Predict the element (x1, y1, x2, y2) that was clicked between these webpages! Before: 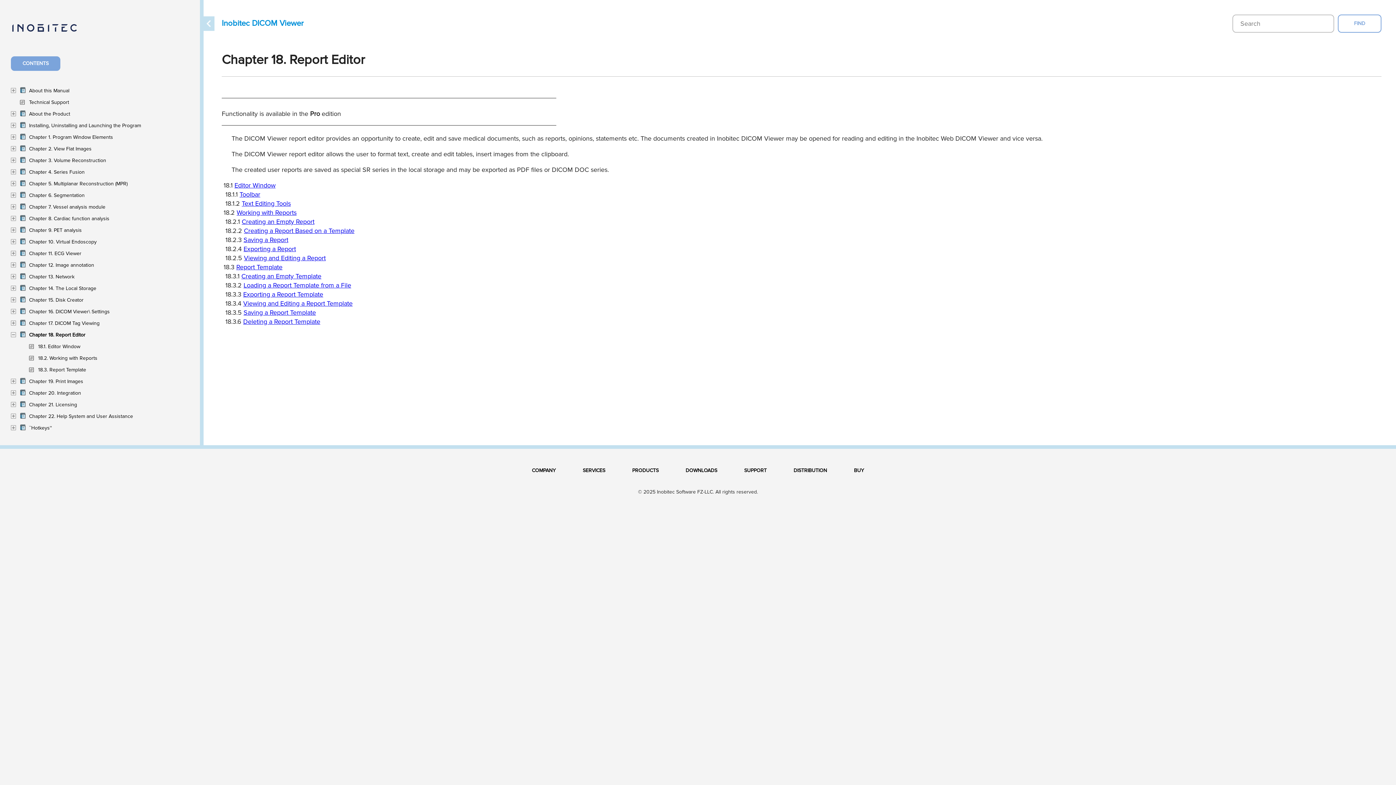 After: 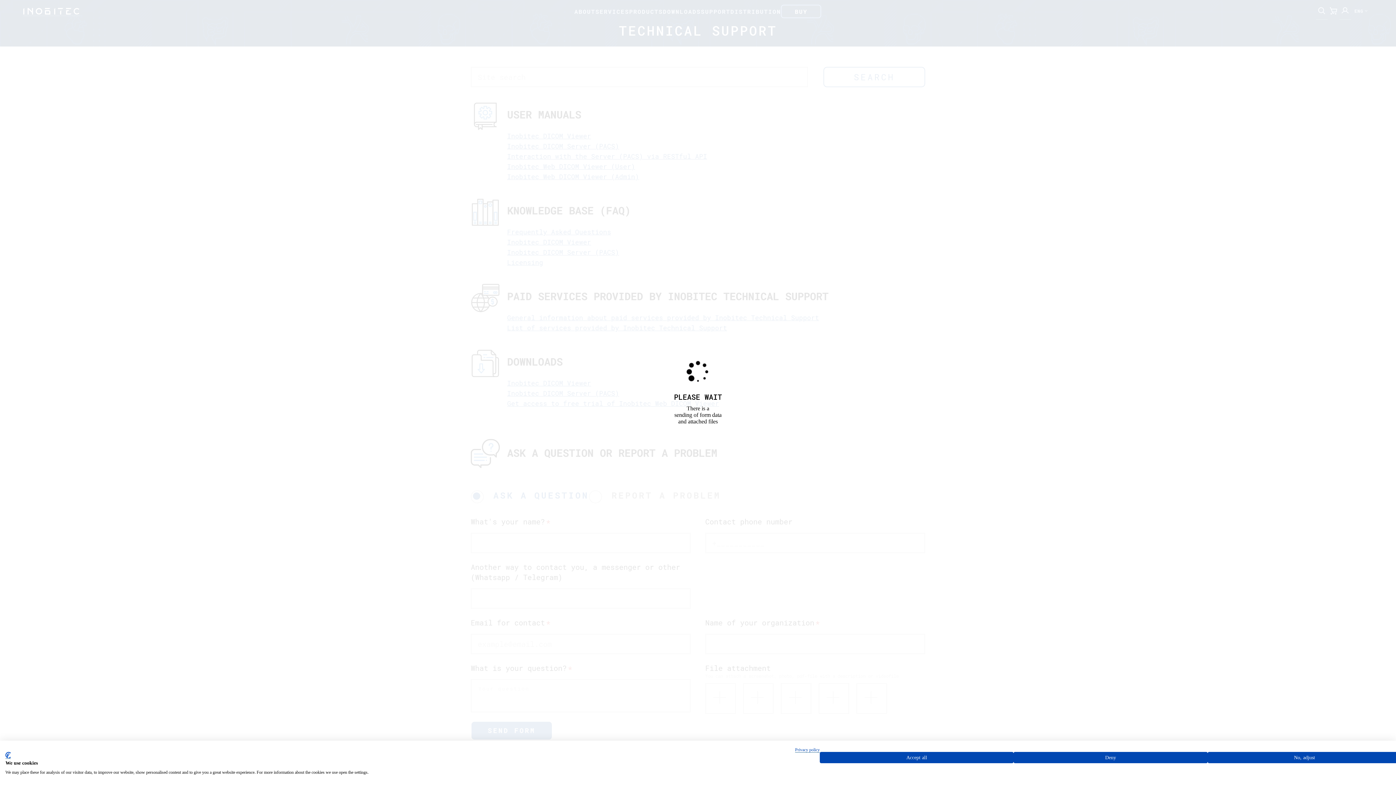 Action: label: SUPPORT bbox: (744, 467, 766, 473)